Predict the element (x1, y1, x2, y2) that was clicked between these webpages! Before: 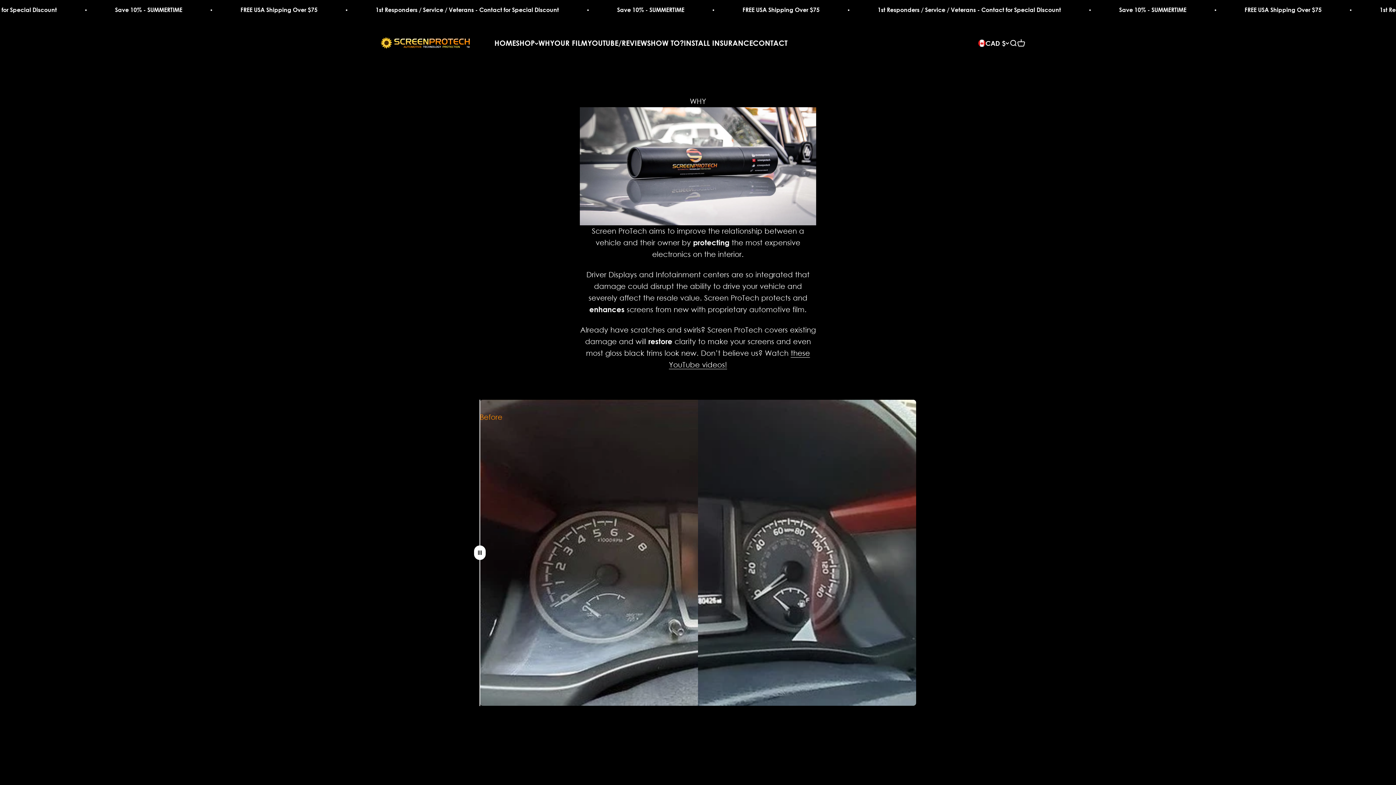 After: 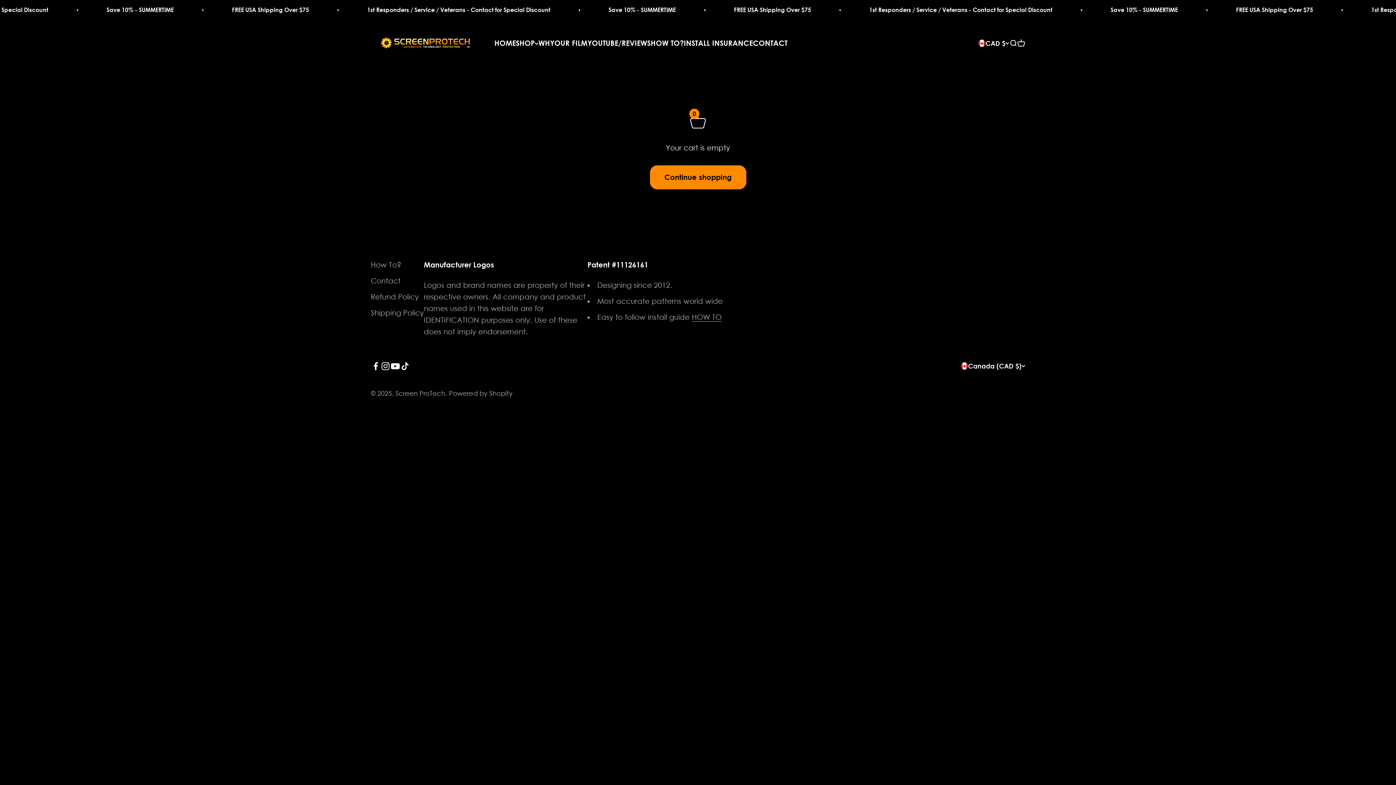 Action: bbox: (1017, 39, 1025, 47) label: Cart
0 items
0